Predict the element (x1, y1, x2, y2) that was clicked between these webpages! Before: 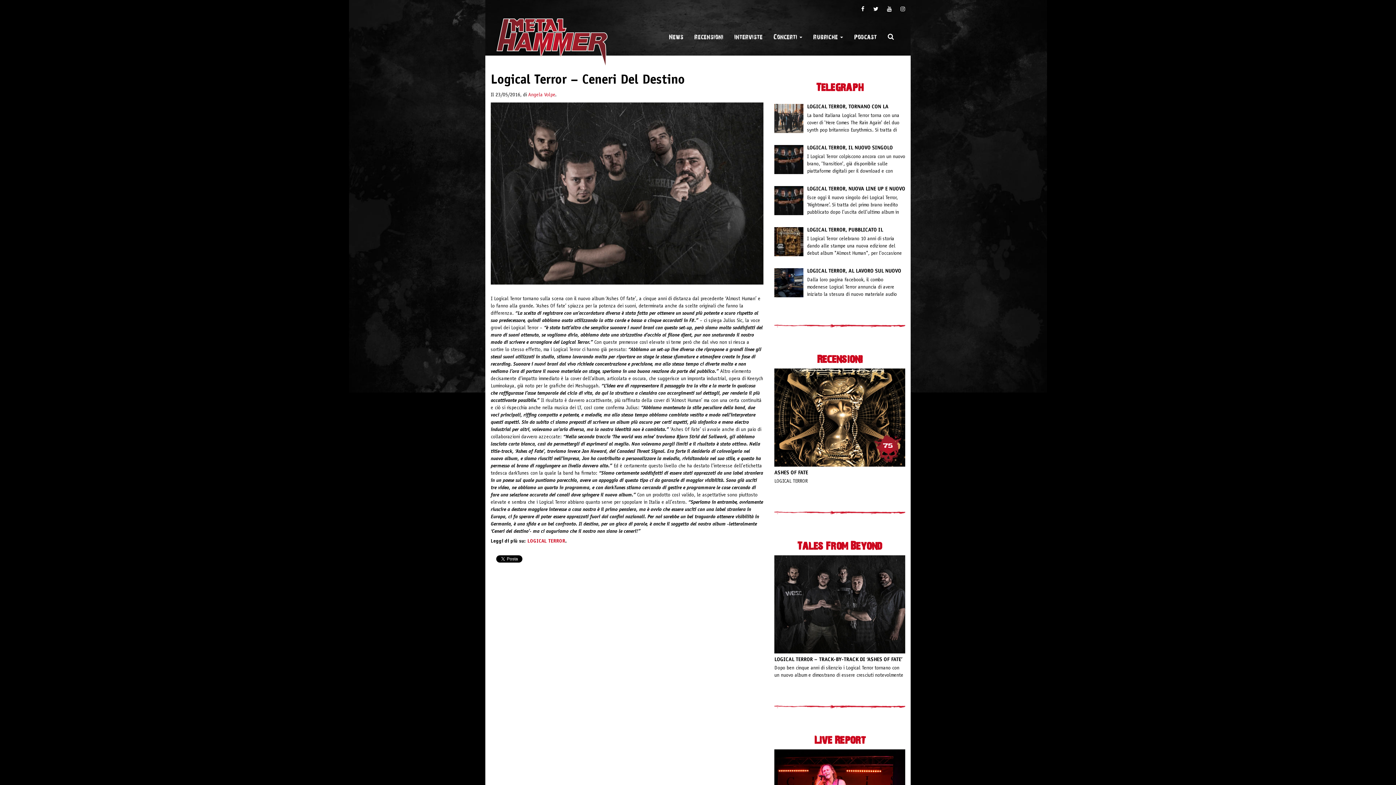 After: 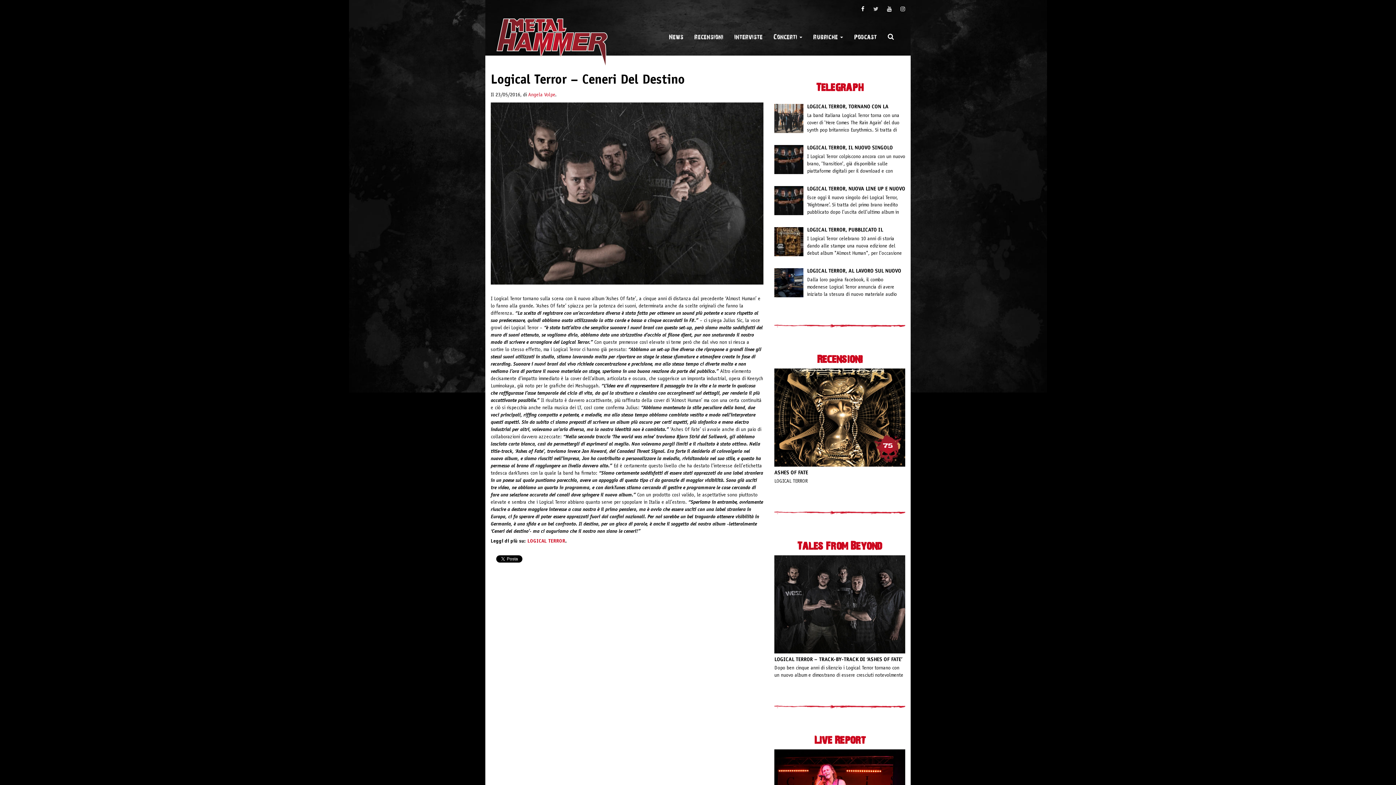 Action: bbox: (873, 5, 878, 12)